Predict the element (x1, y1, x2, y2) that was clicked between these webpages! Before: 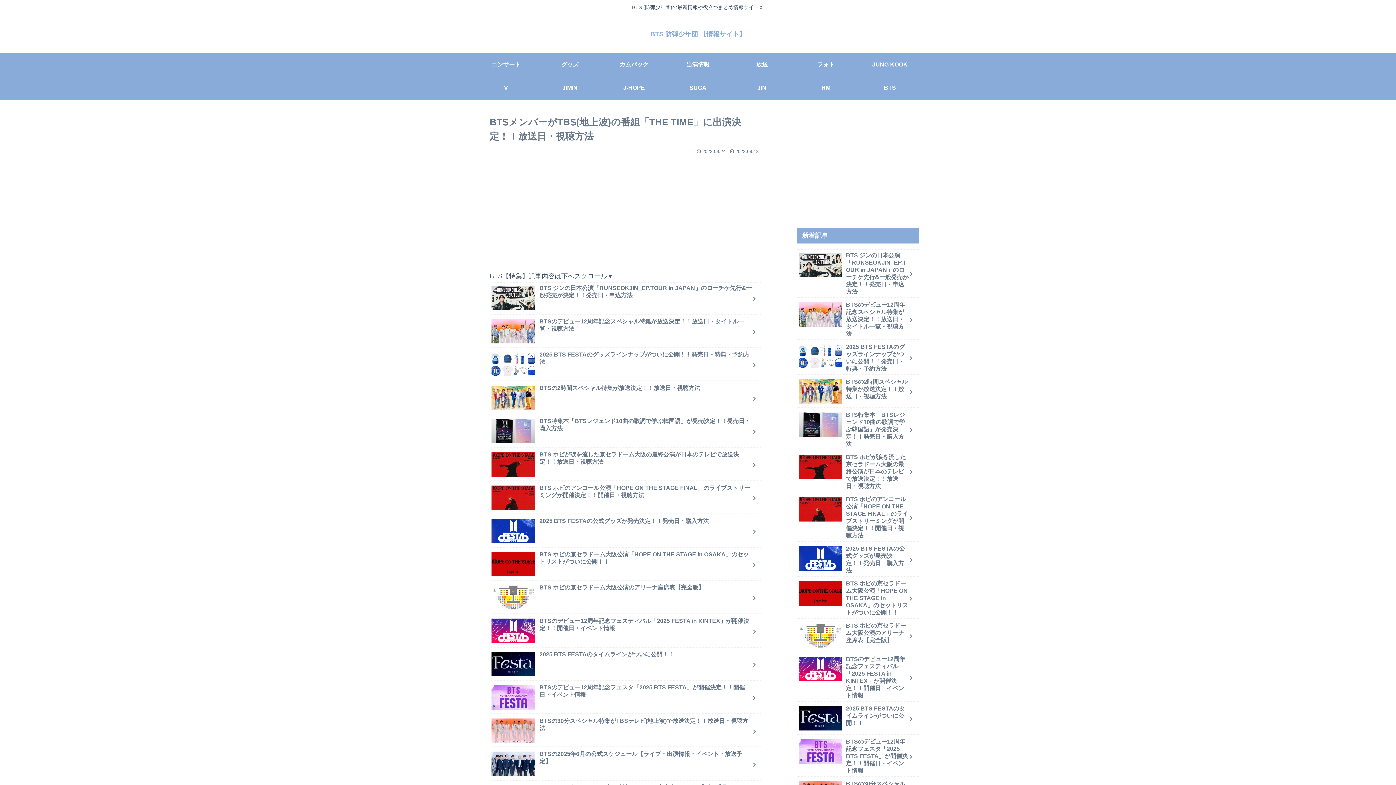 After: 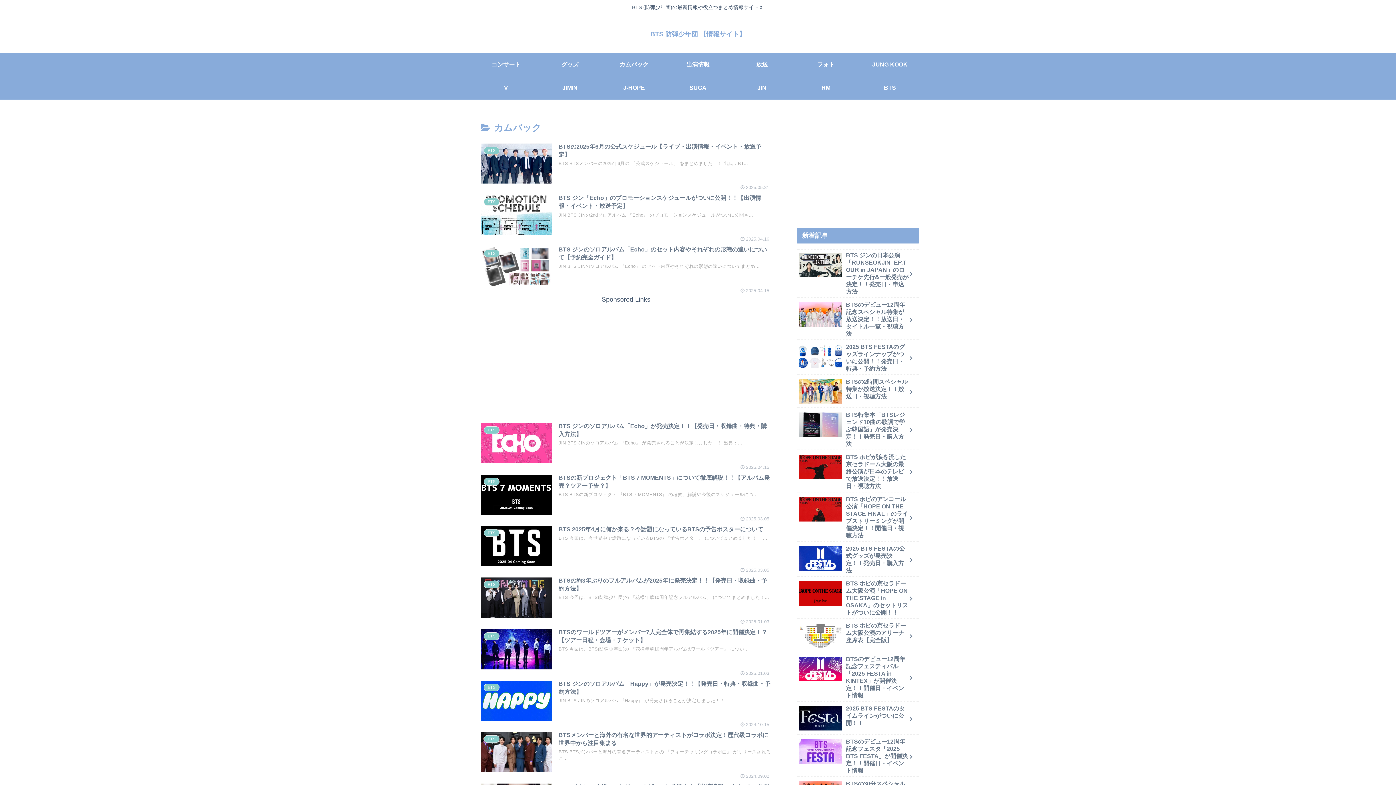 Action: bbox: (602, 53, 666, 76) label: カムバック